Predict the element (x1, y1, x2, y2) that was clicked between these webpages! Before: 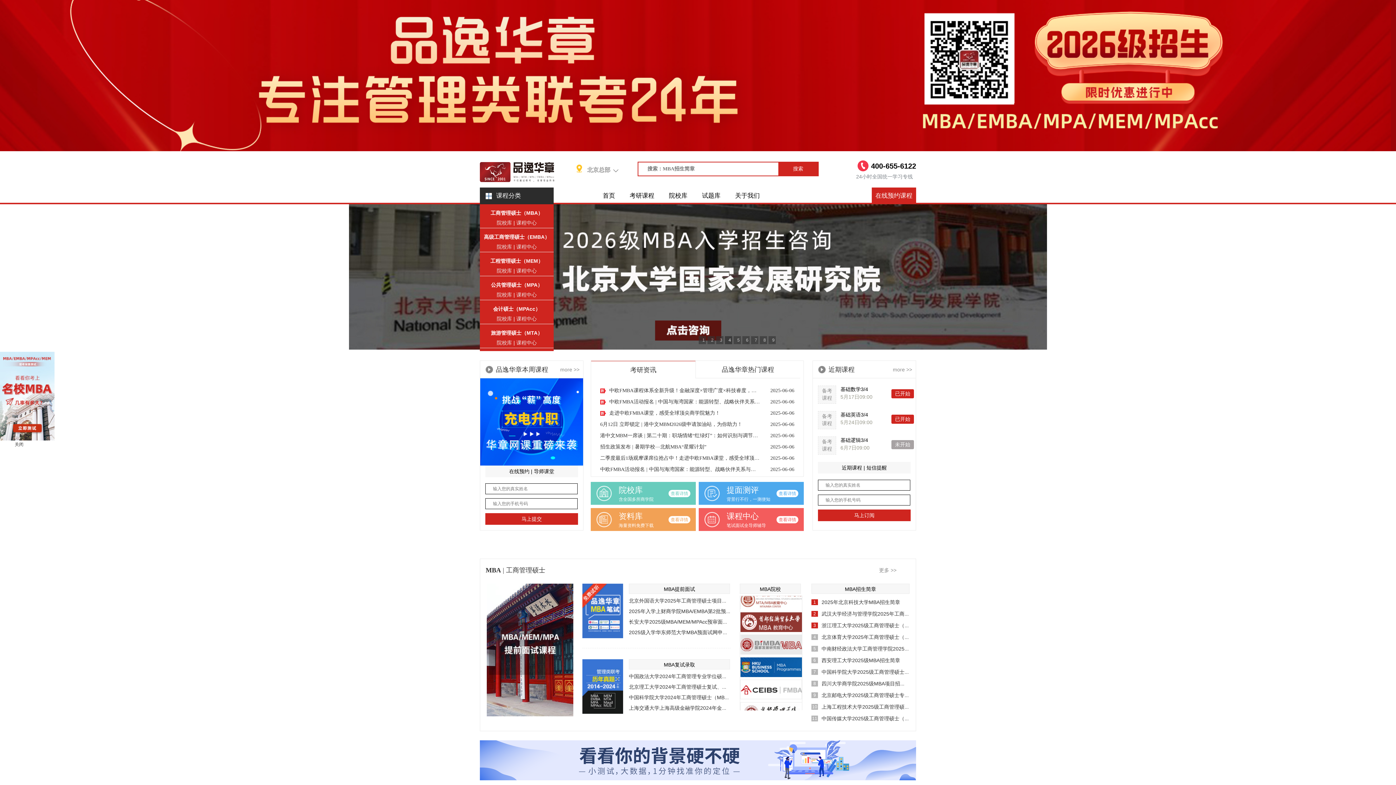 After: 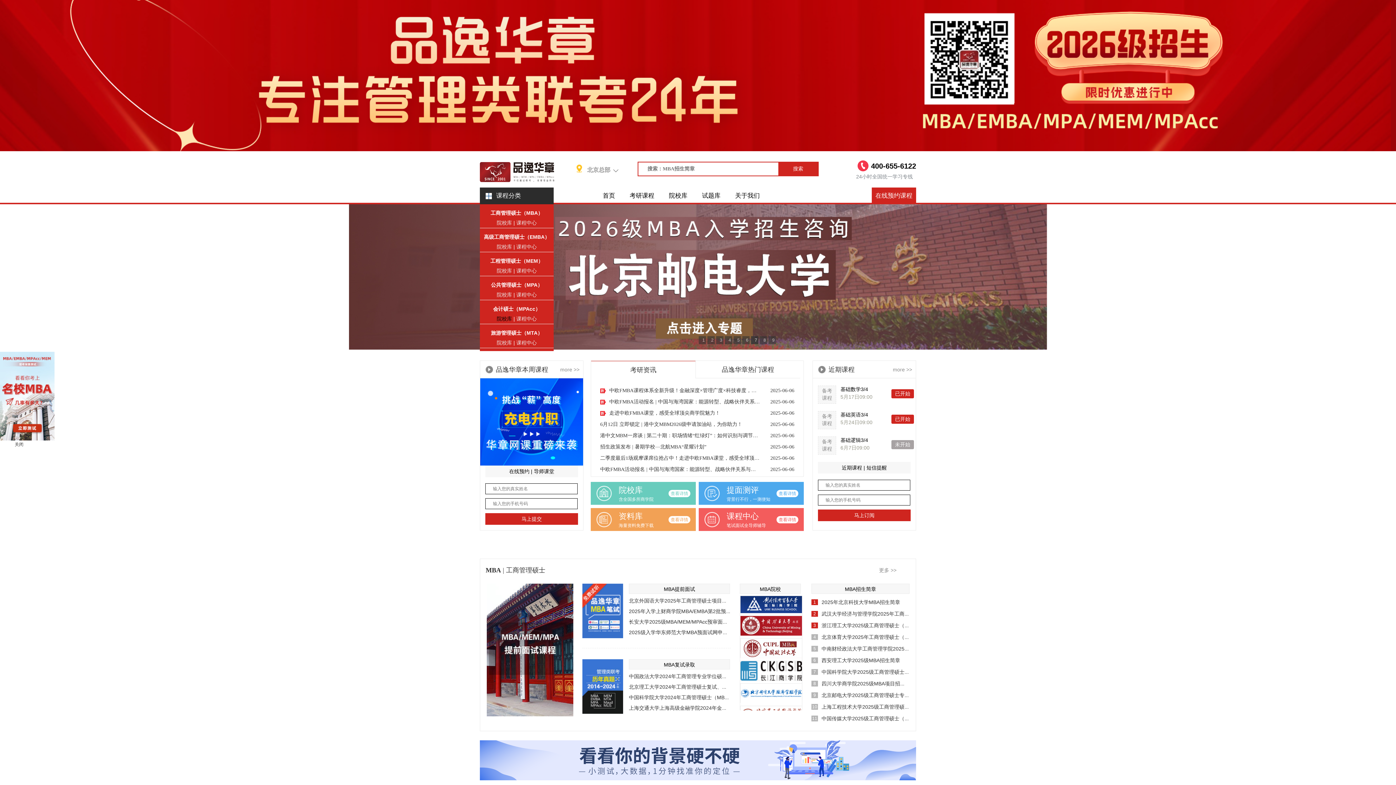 Action: bbox: (496, 314, 512, 322) label: 院校库